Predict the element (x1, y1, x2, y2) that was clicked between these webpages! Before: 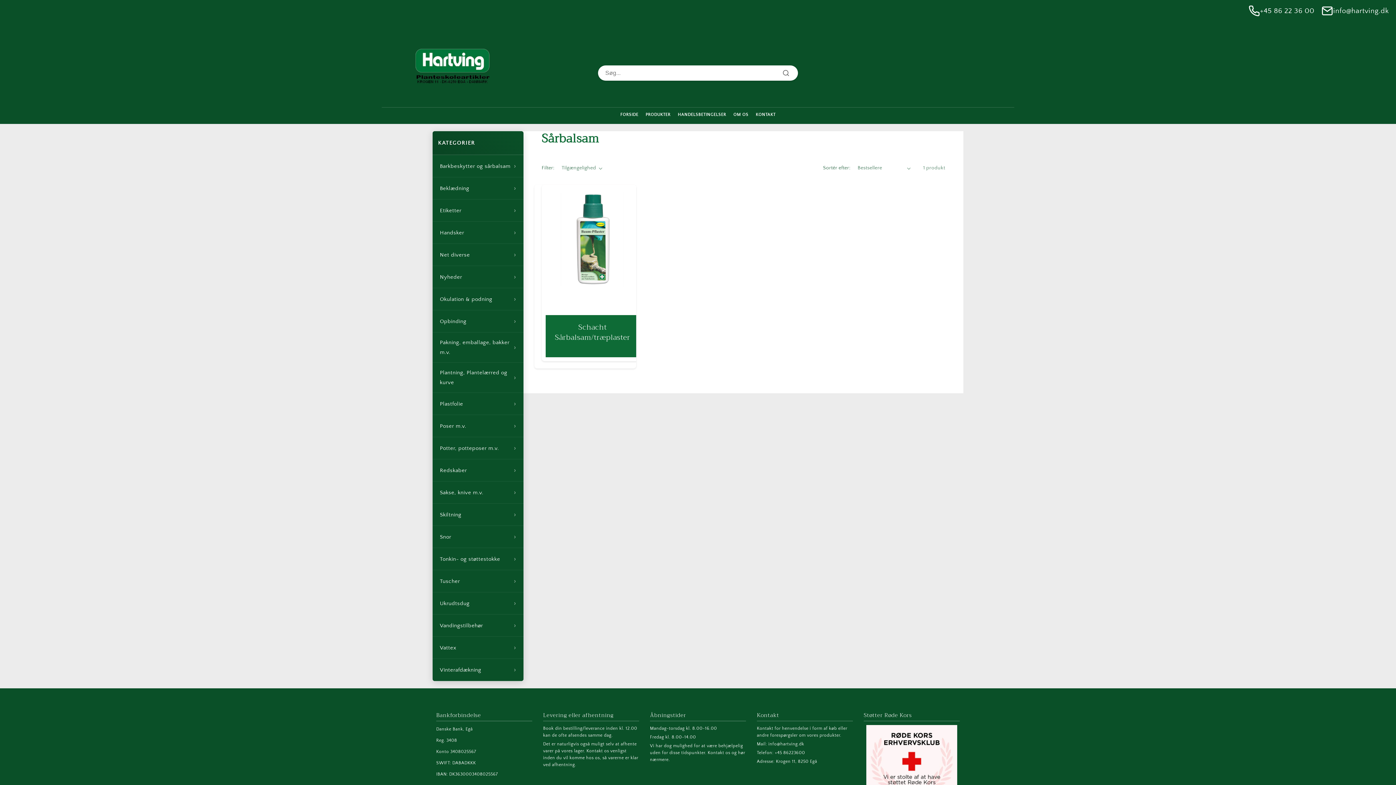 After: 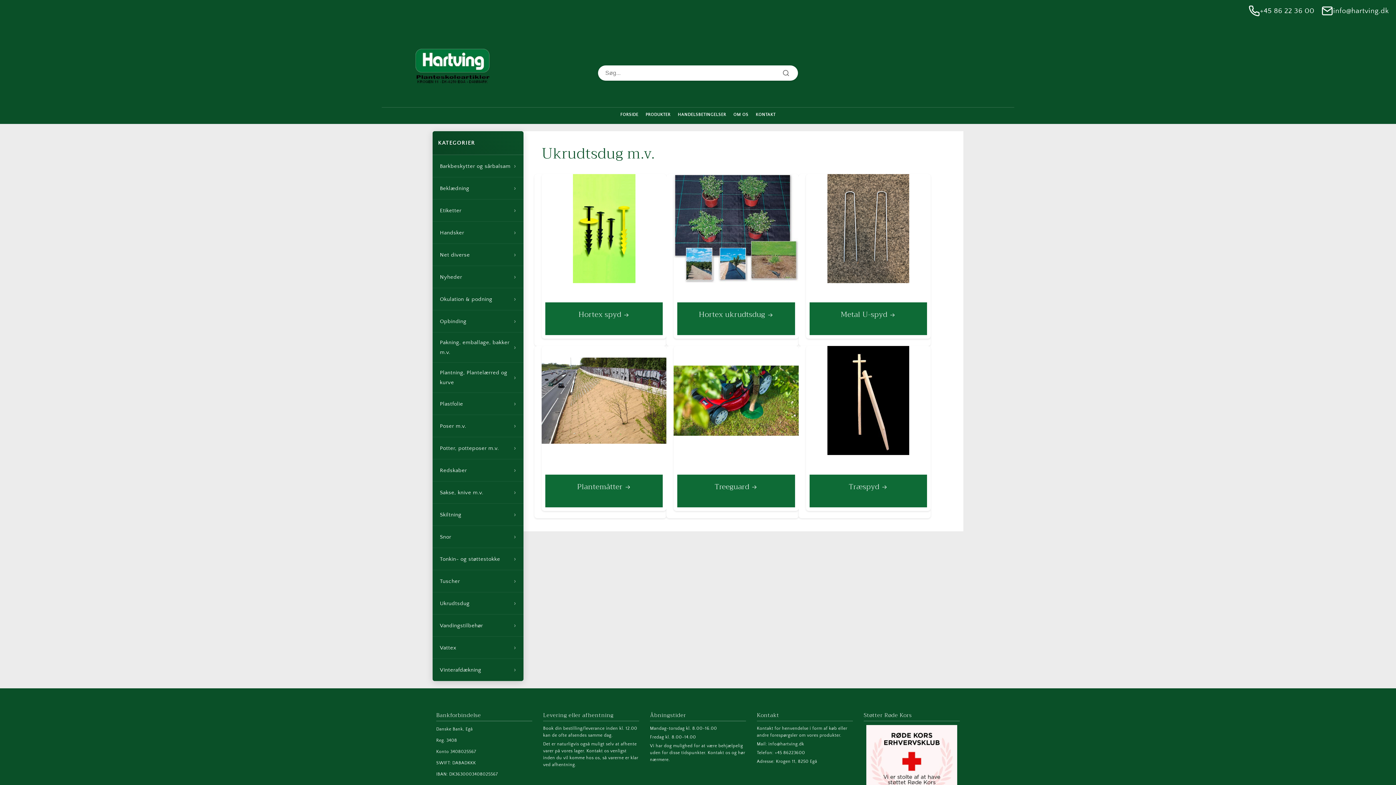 Action: bbox: (432, 592, 523, 614) label: Ukrudtsdug
›